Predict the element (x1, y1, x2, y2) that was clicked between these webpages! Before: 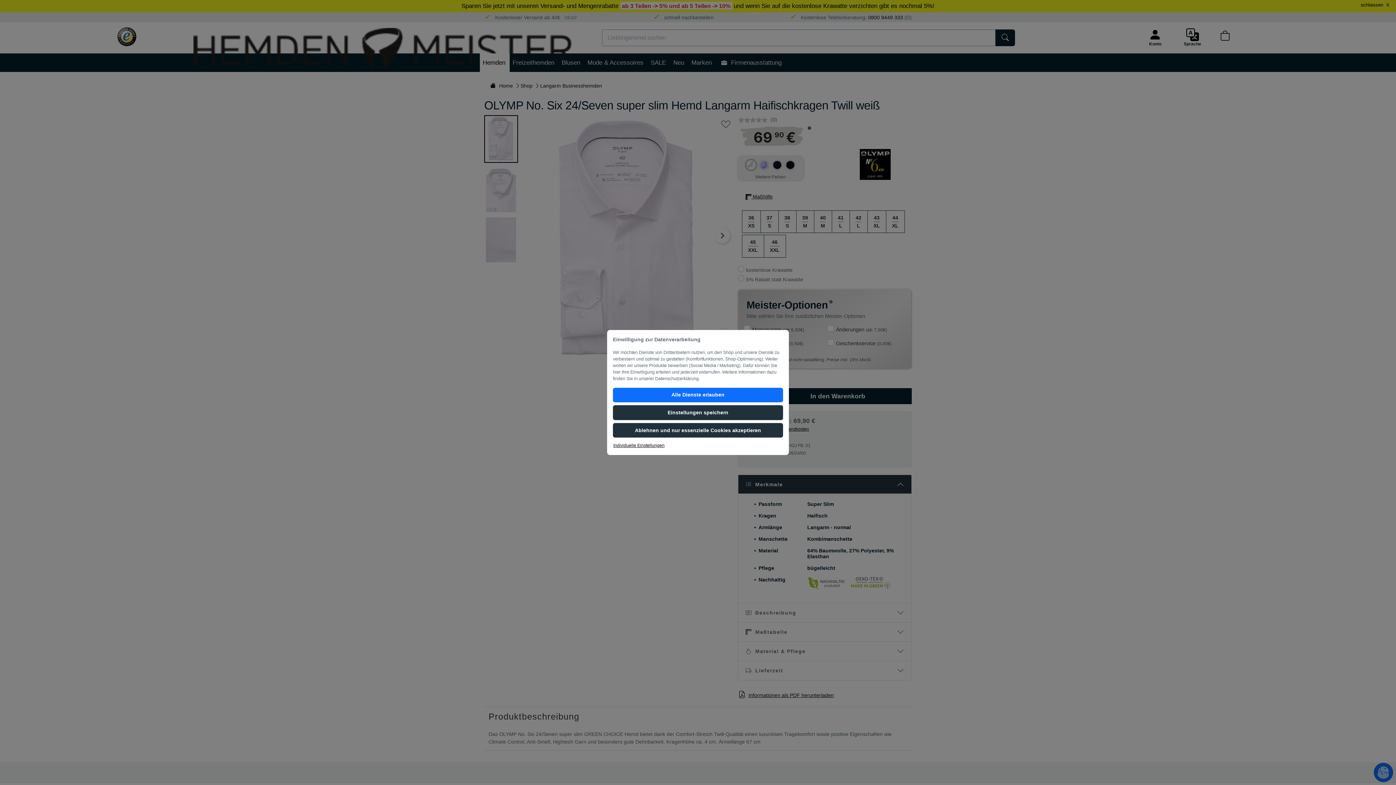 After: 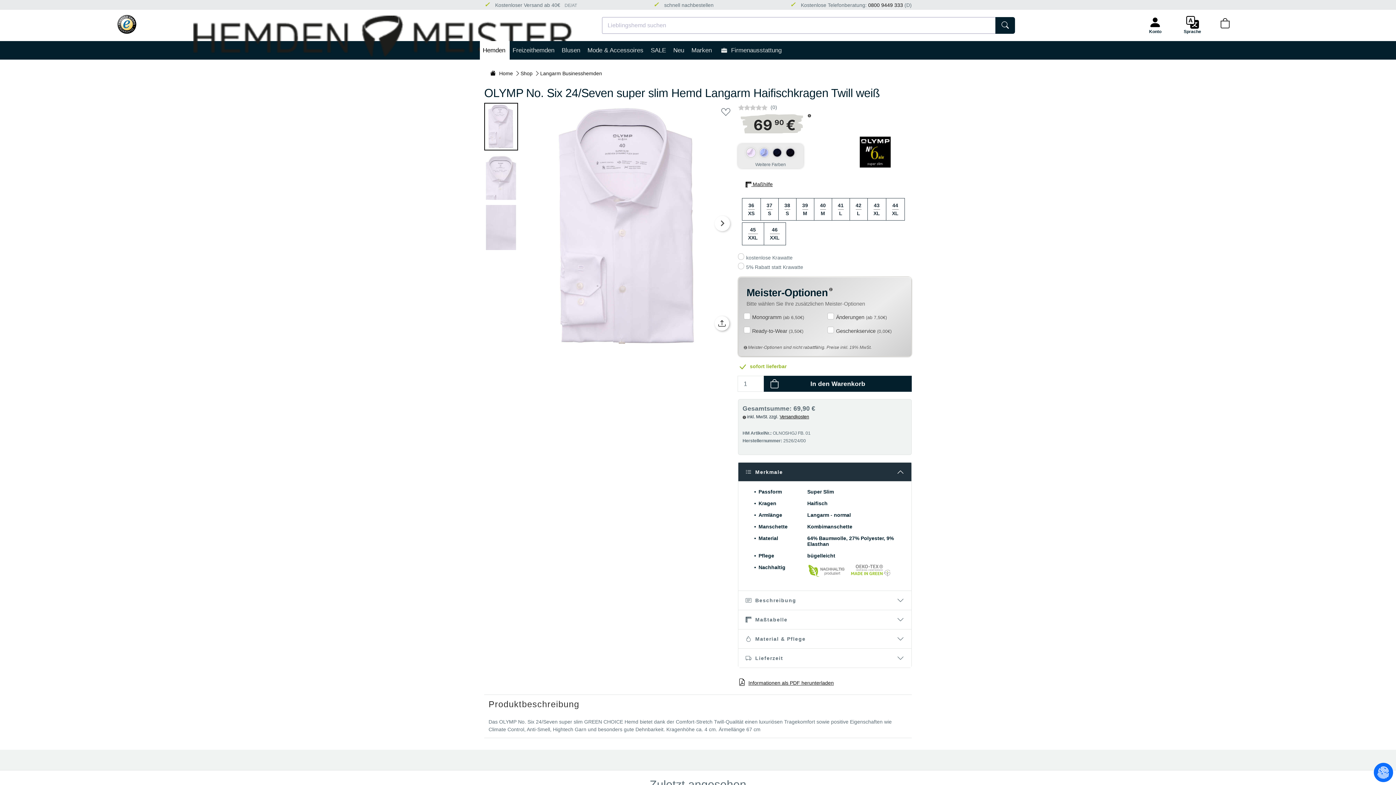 Action: bbox: (613, 423, 783, 437) label: Ablehnen und nur essenzielle Cookies akzeptieren